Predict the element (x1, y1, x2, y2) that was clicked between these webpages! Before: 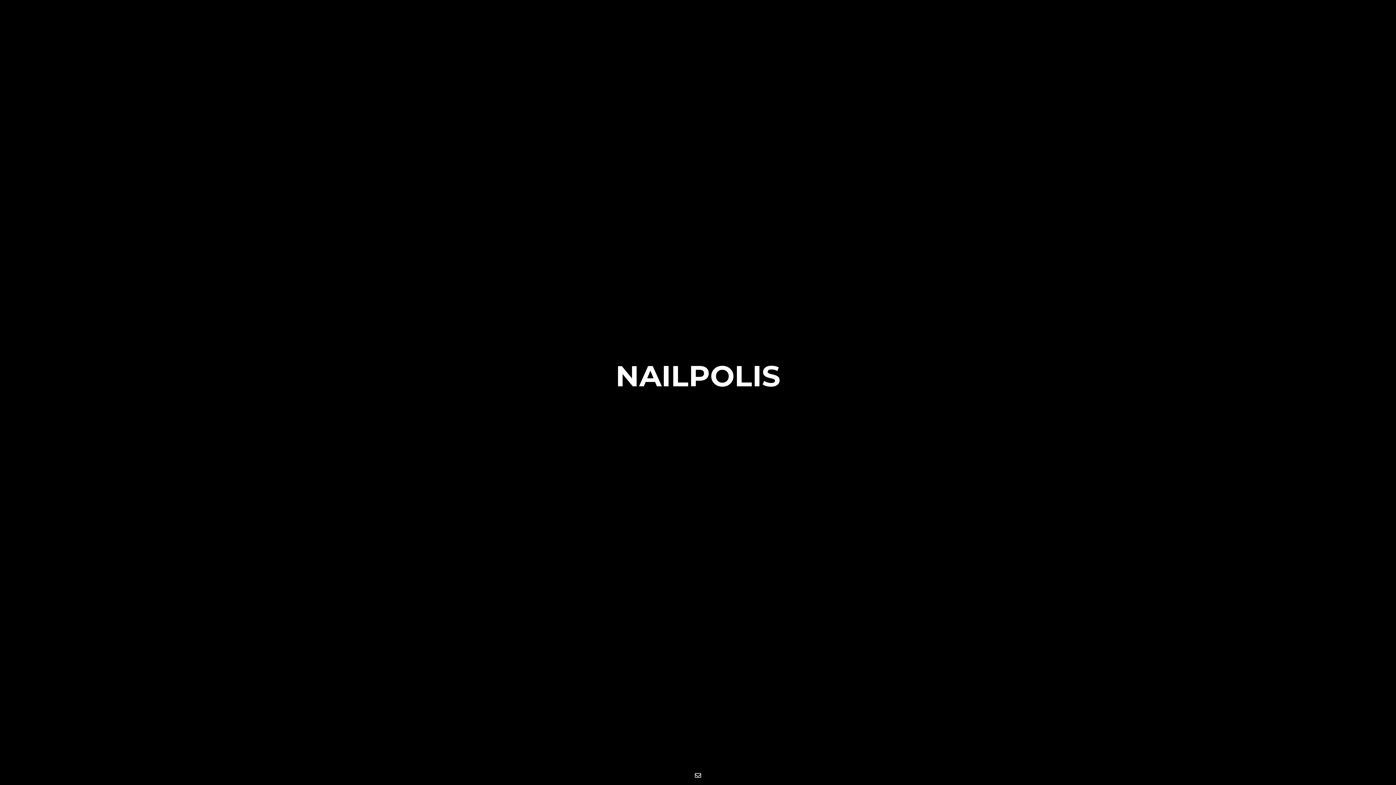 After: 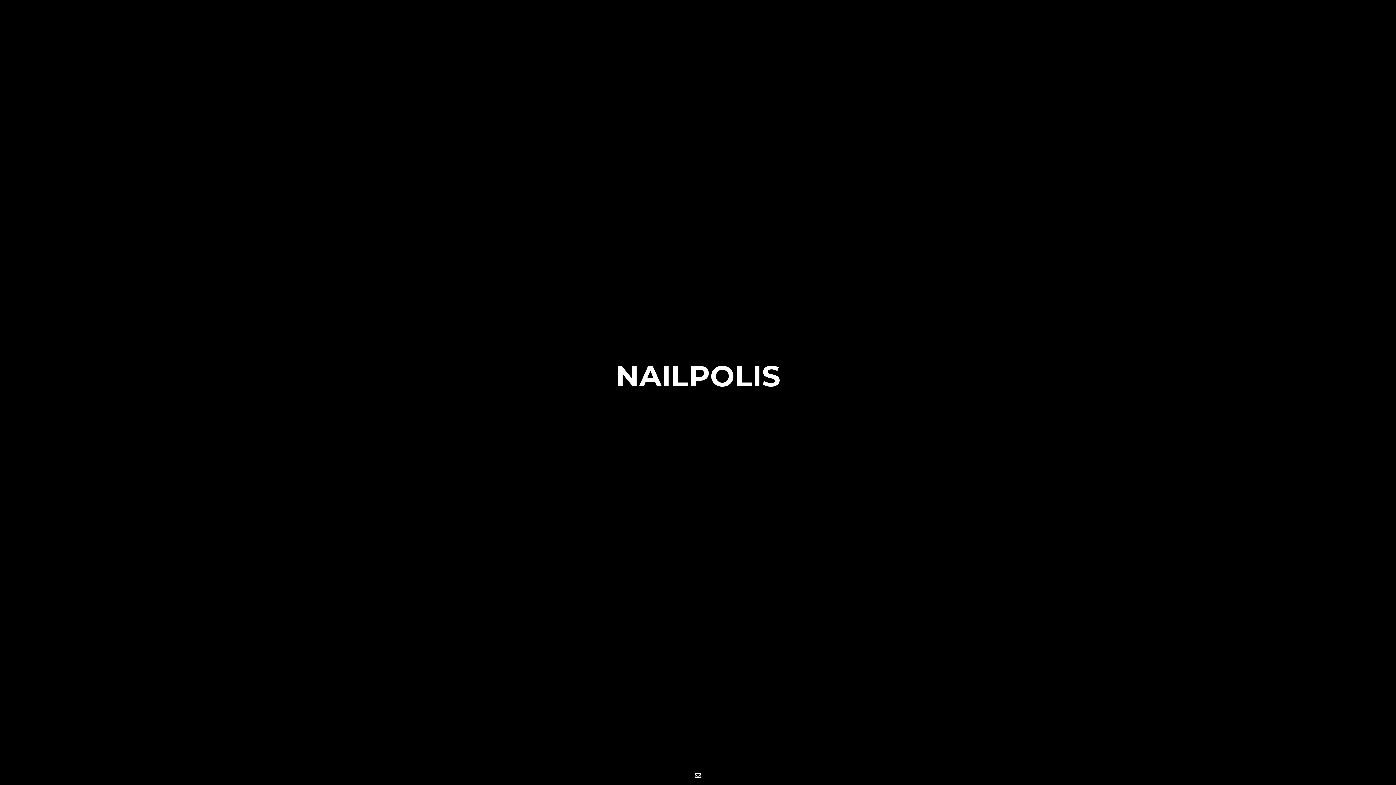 Action: bbox: (690, 766, 705, 785)